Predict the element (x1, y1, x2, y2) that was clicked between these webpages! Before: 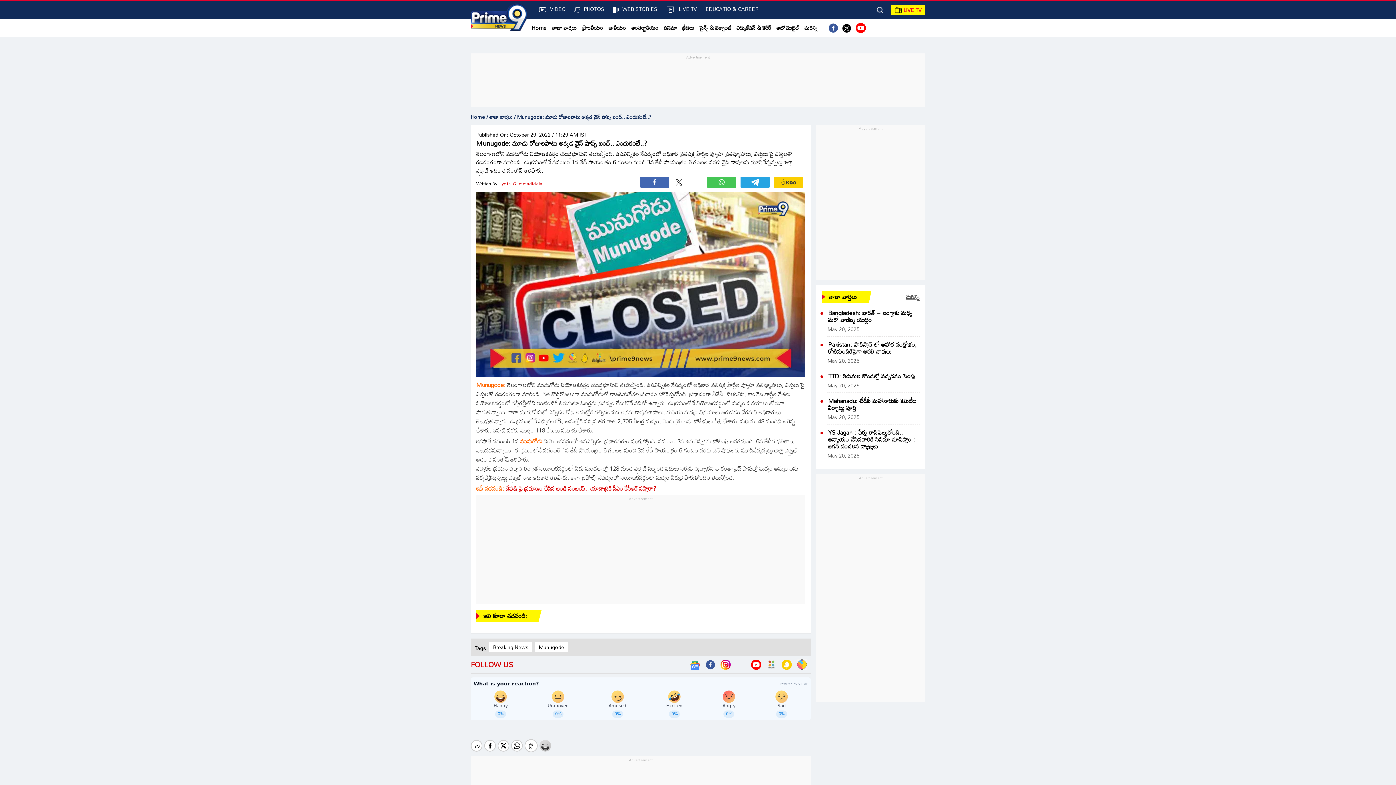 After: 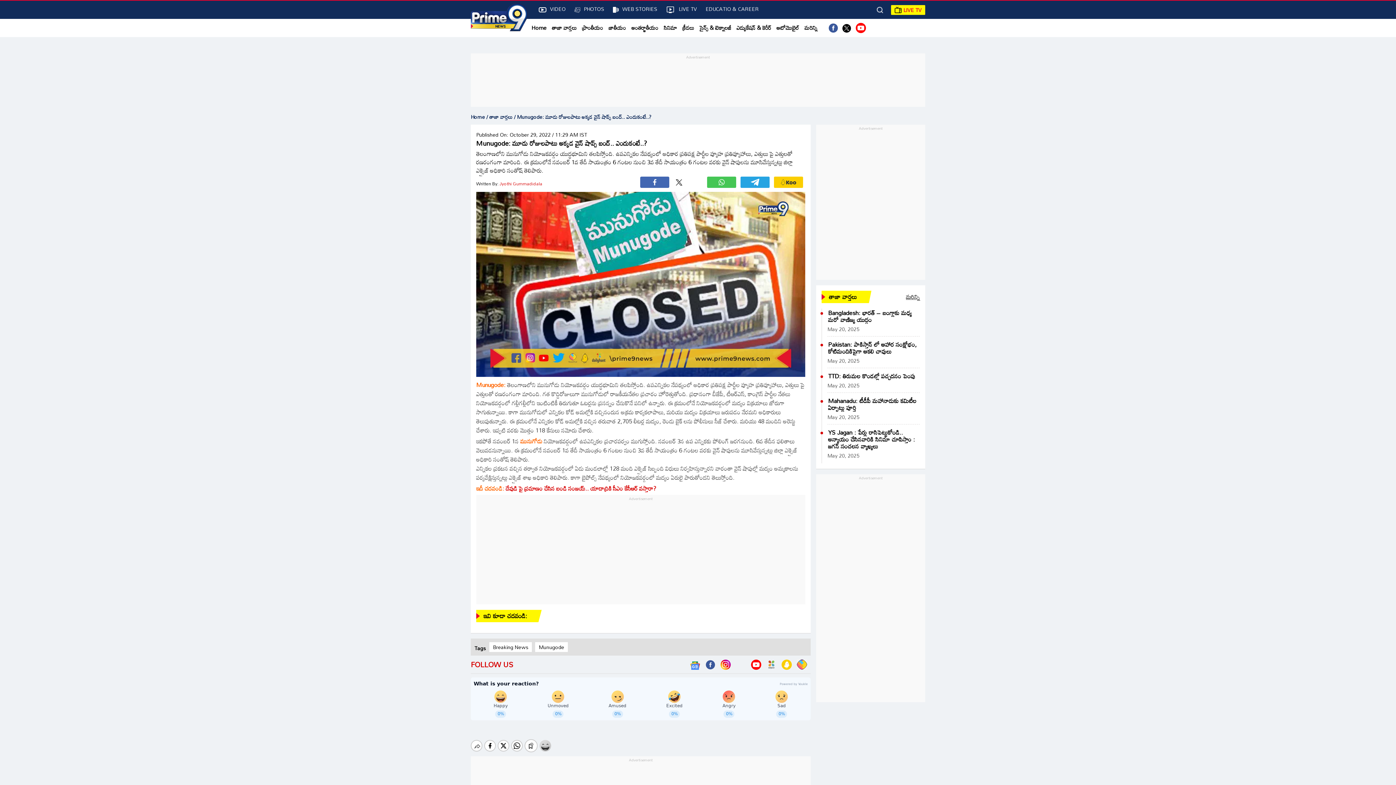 Action: bbox: (707, 176, 736, 188)